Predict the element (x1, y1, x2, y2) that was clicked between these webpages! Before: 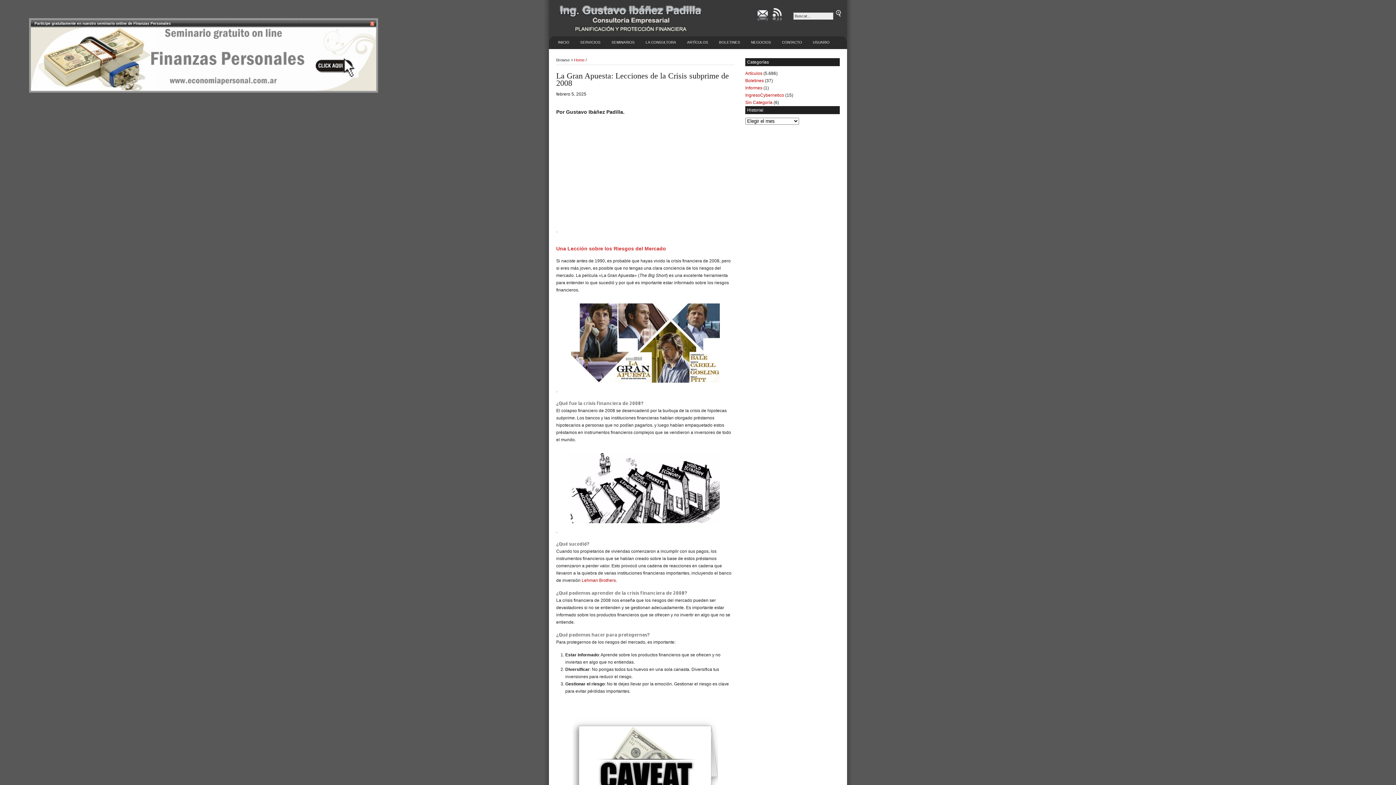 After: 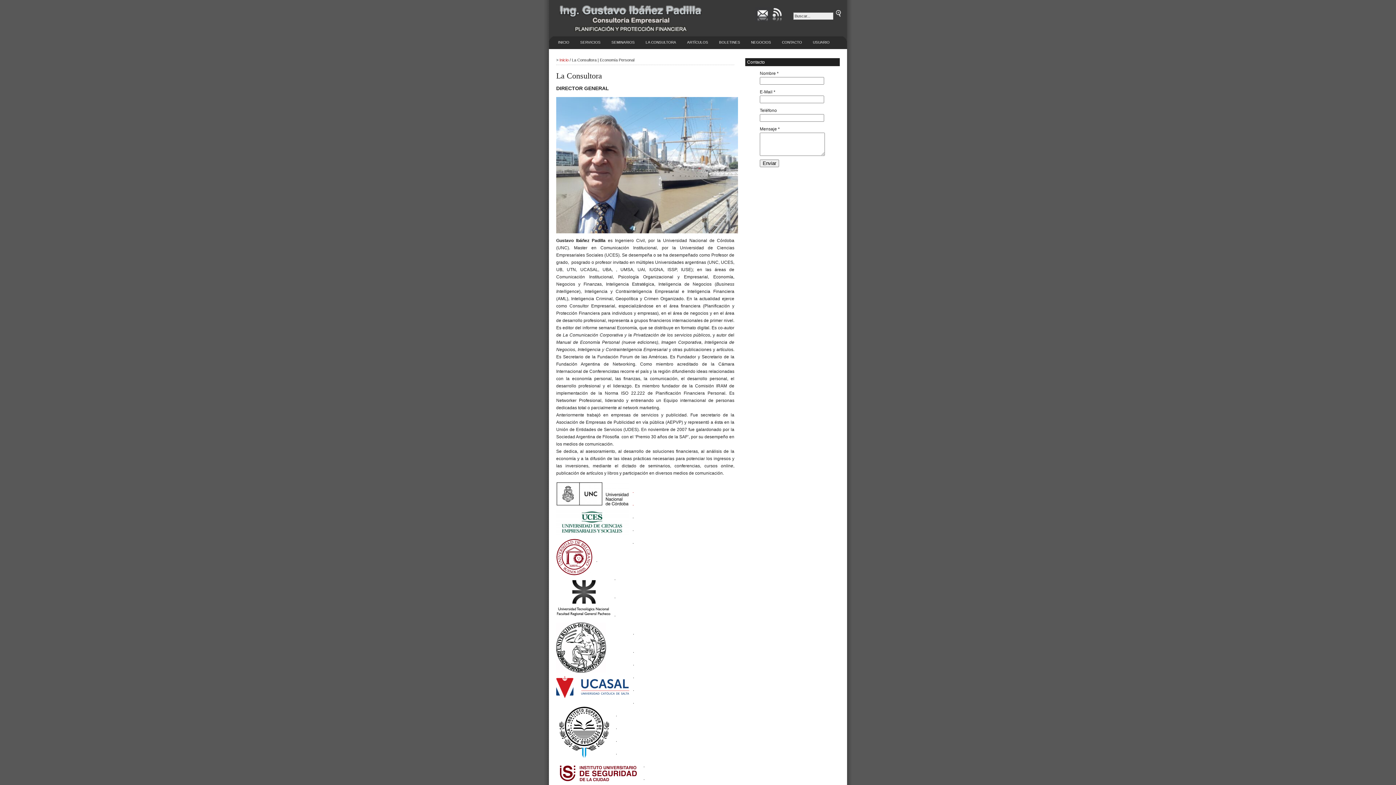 Action: bbox: (642, 36, 680, 48) label: LA CONSULTORA